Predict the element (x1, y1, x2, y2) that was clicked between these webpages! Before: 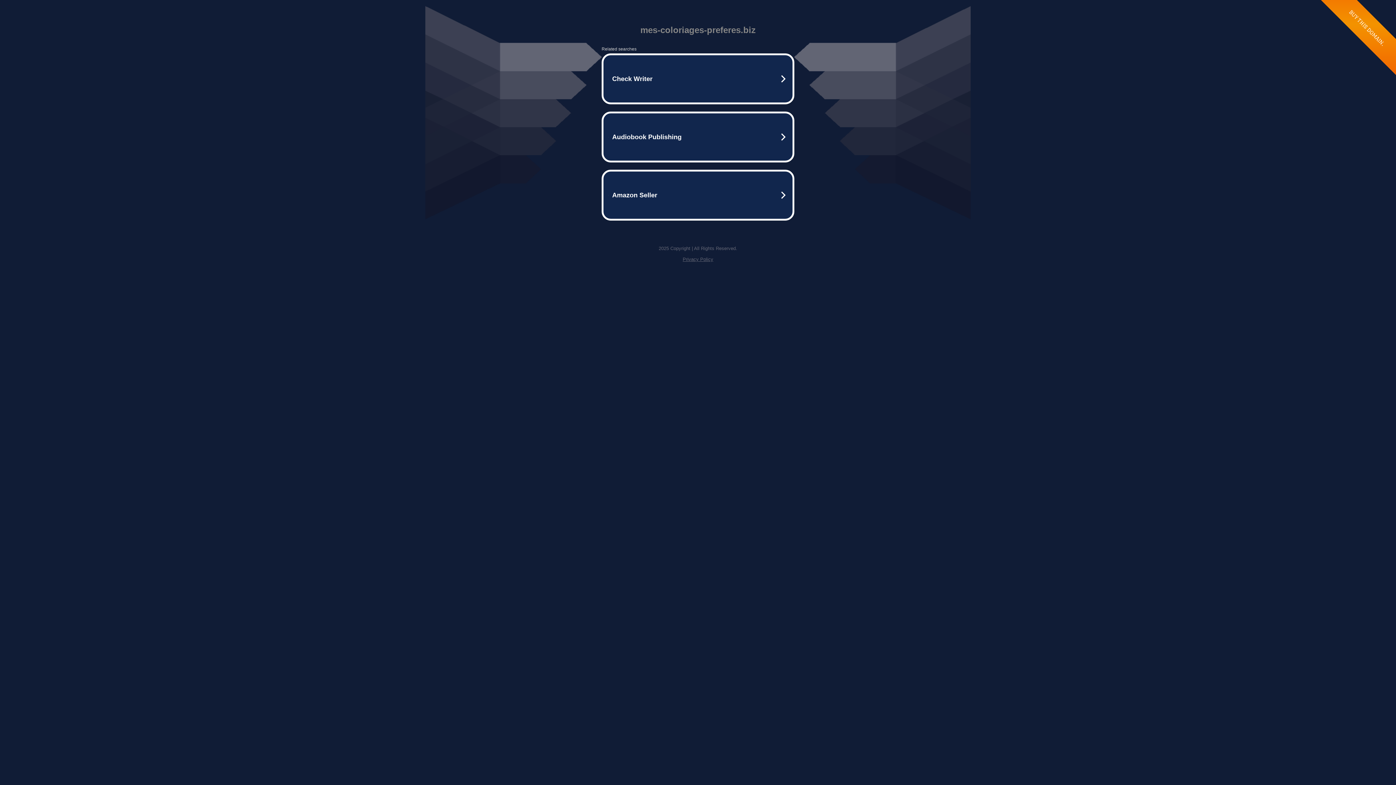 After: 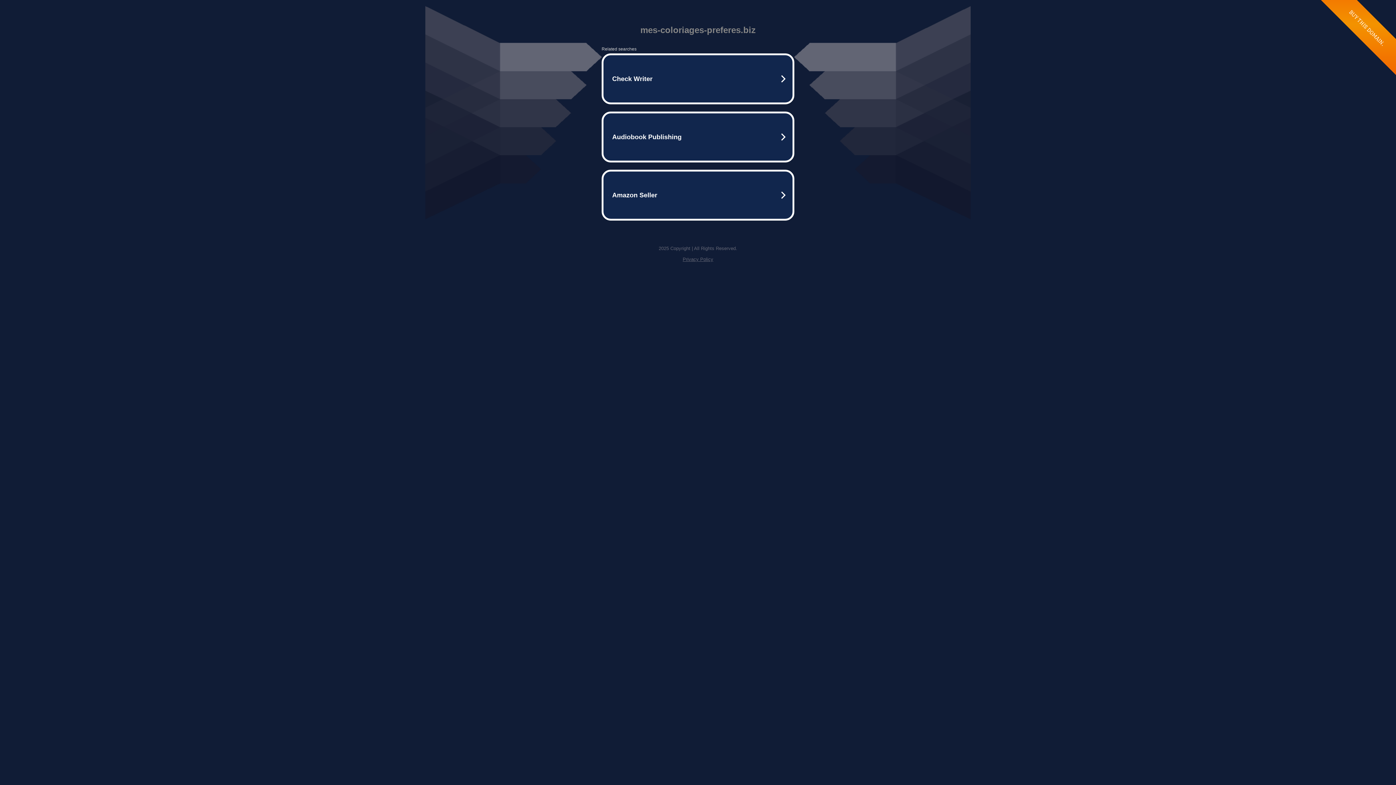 Action: label: Privacy Policy bbox: (682, 256, 713, 262)